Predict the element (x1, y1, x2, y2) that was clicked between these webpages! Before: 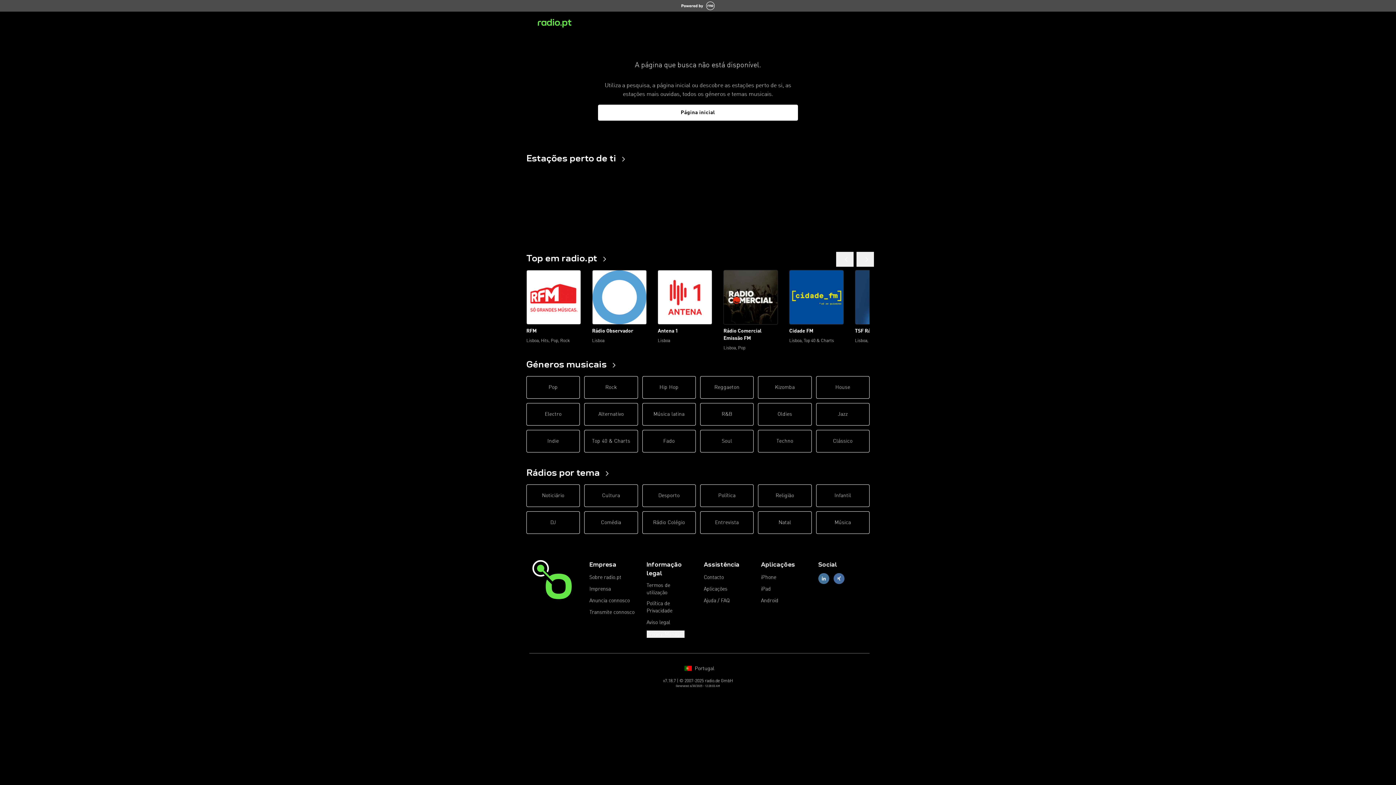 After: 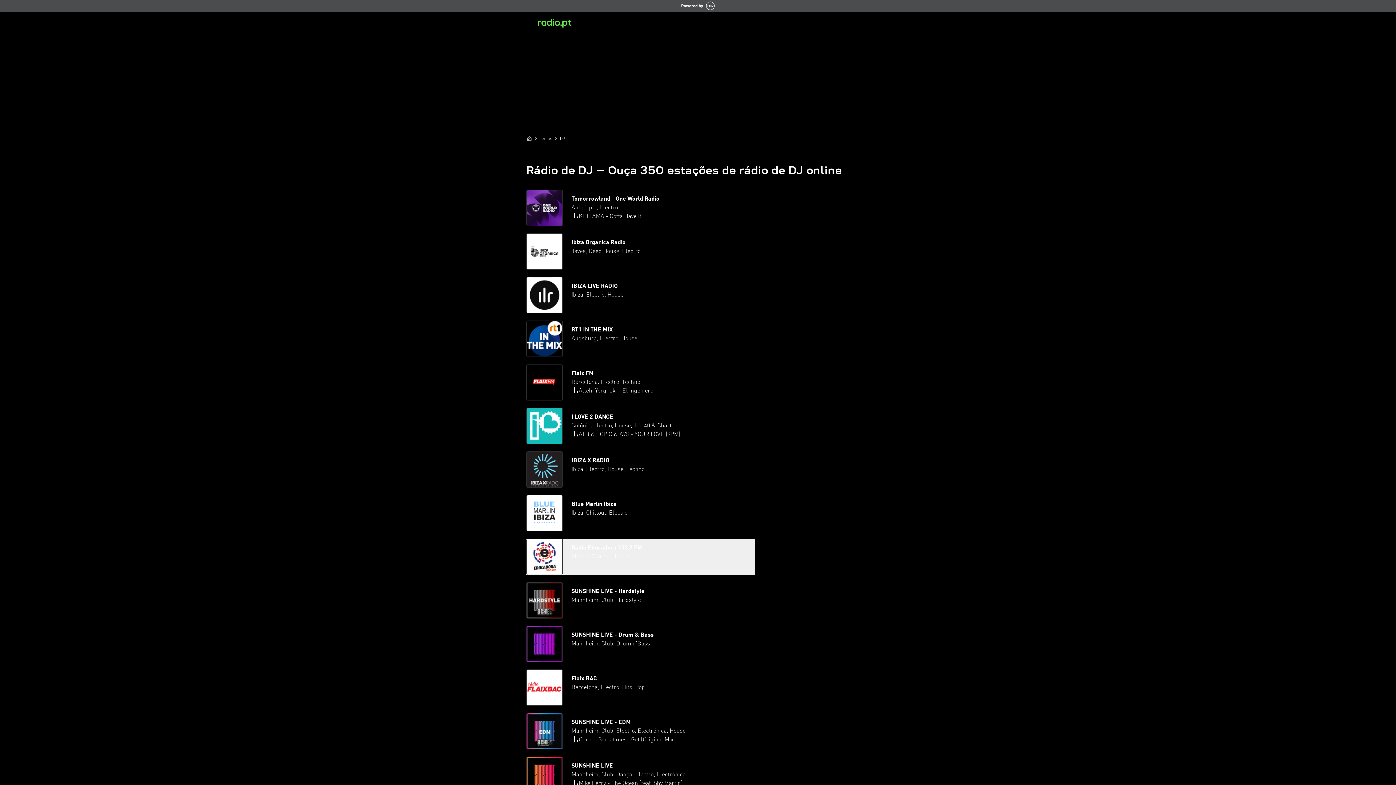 Action: bbox: (526, 511, 580, 534) label: DJ